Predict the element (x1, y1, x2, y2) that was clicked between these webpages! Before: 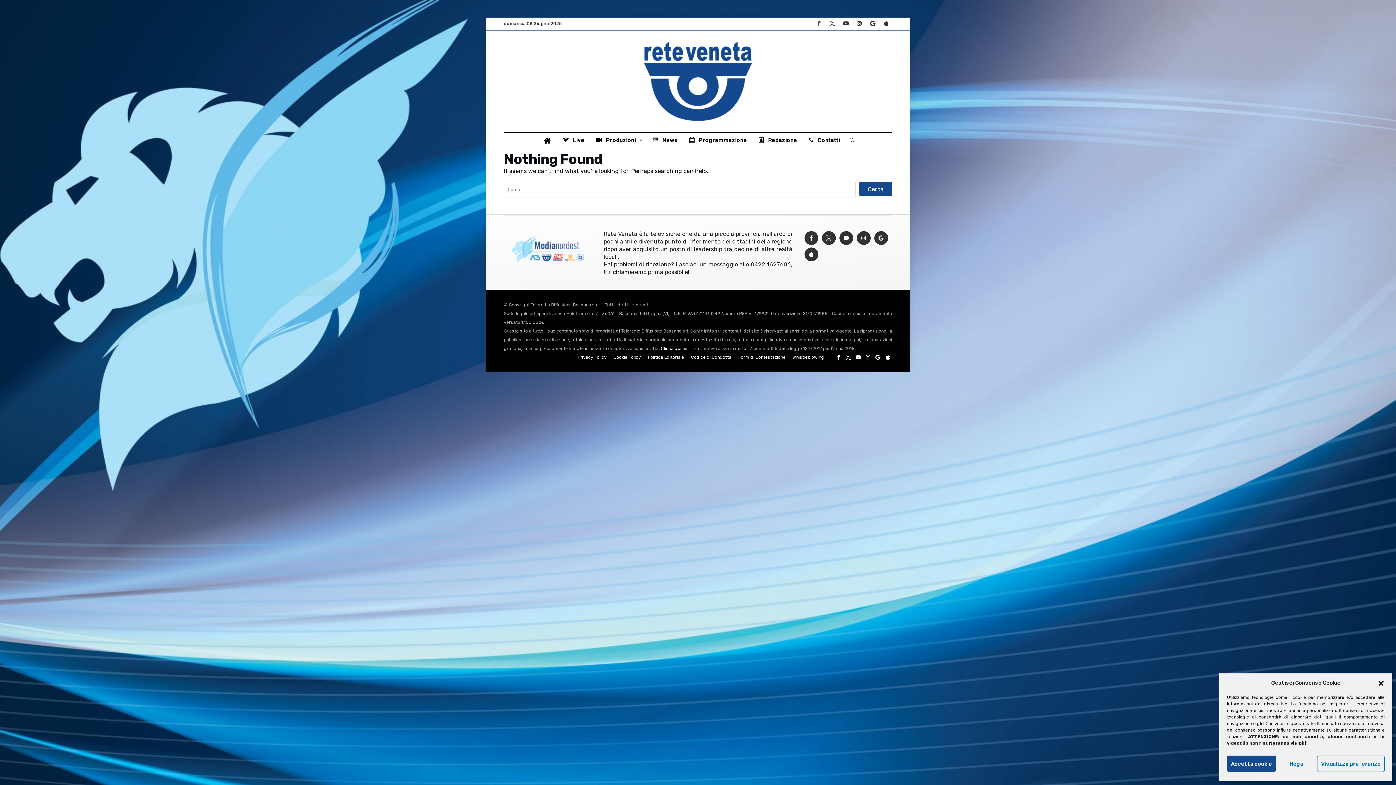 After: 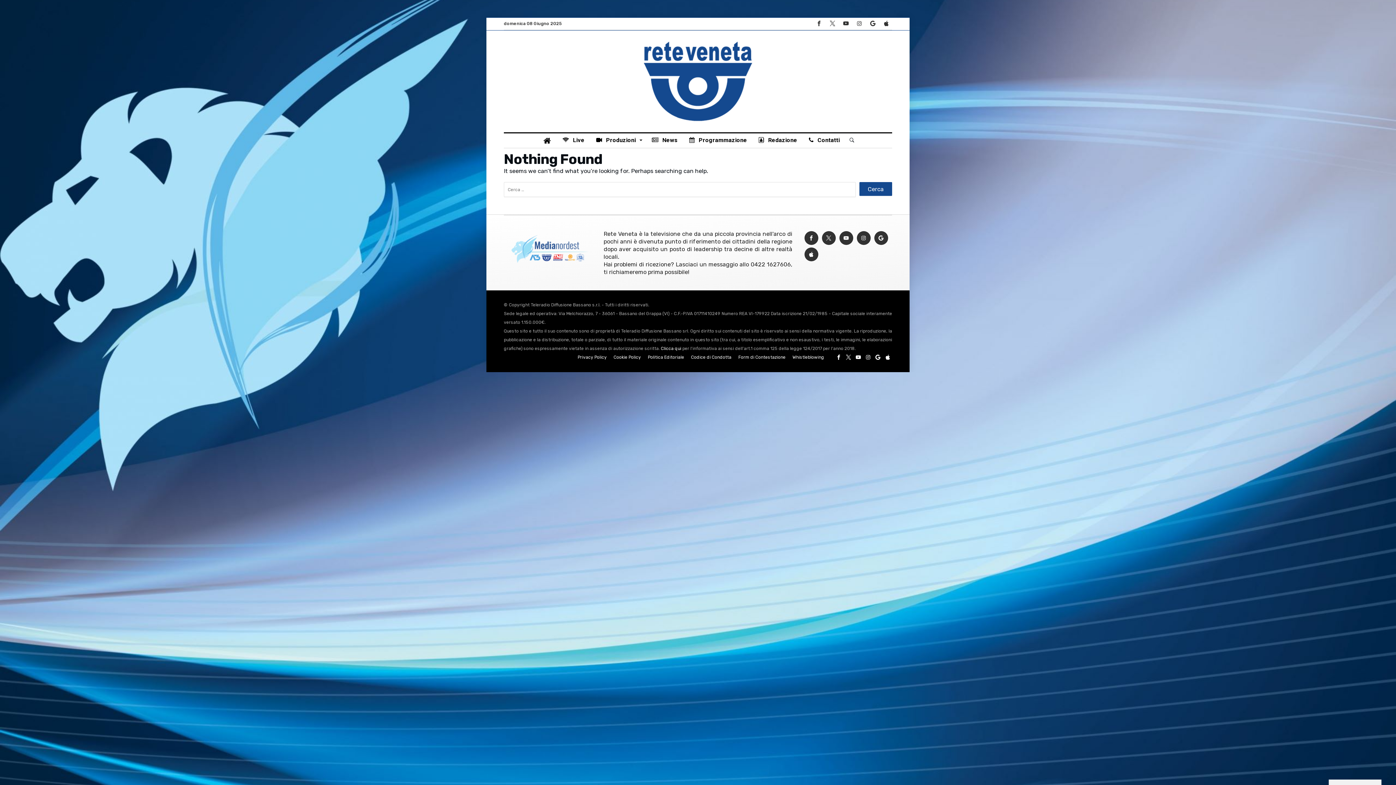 Action: bbox: (1227, 756, 1276, 772) label: Accetta cookie